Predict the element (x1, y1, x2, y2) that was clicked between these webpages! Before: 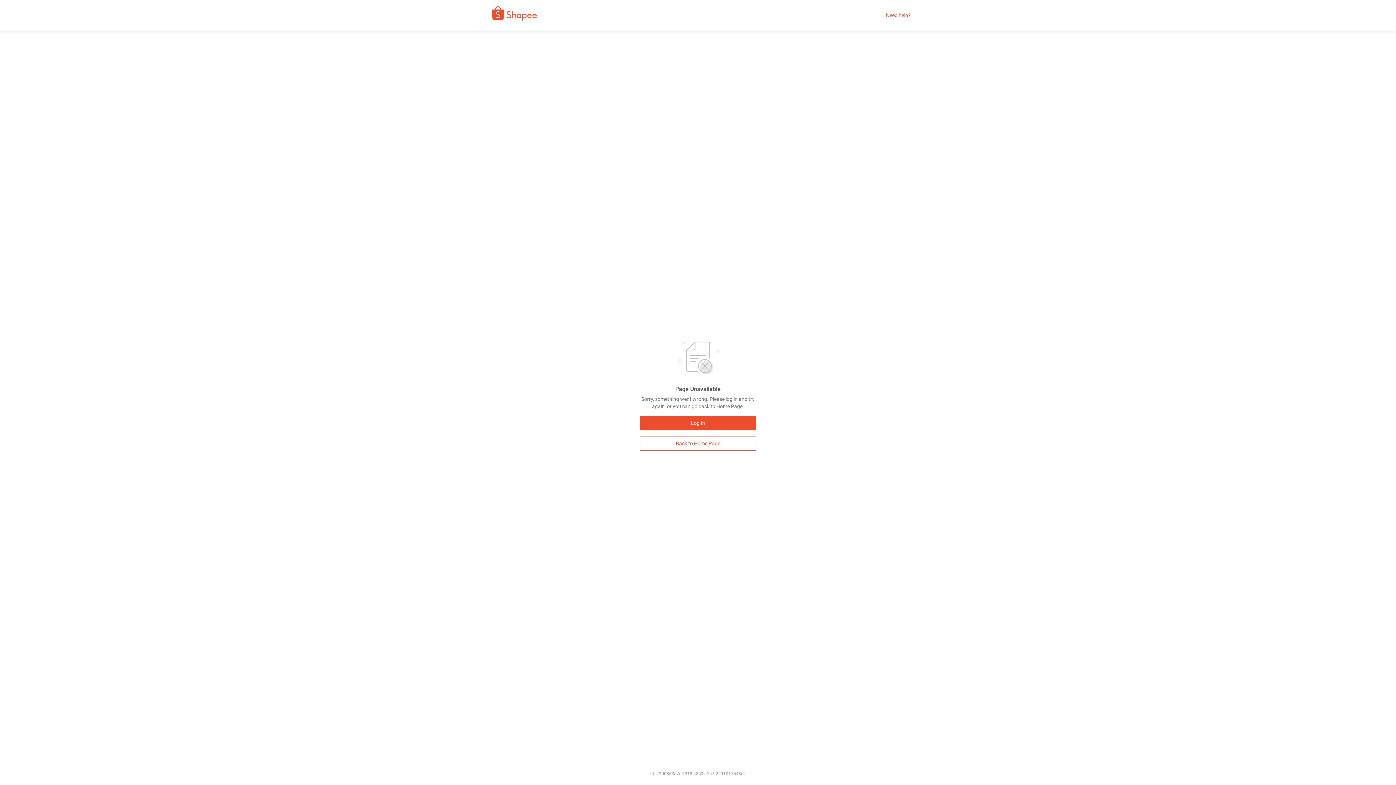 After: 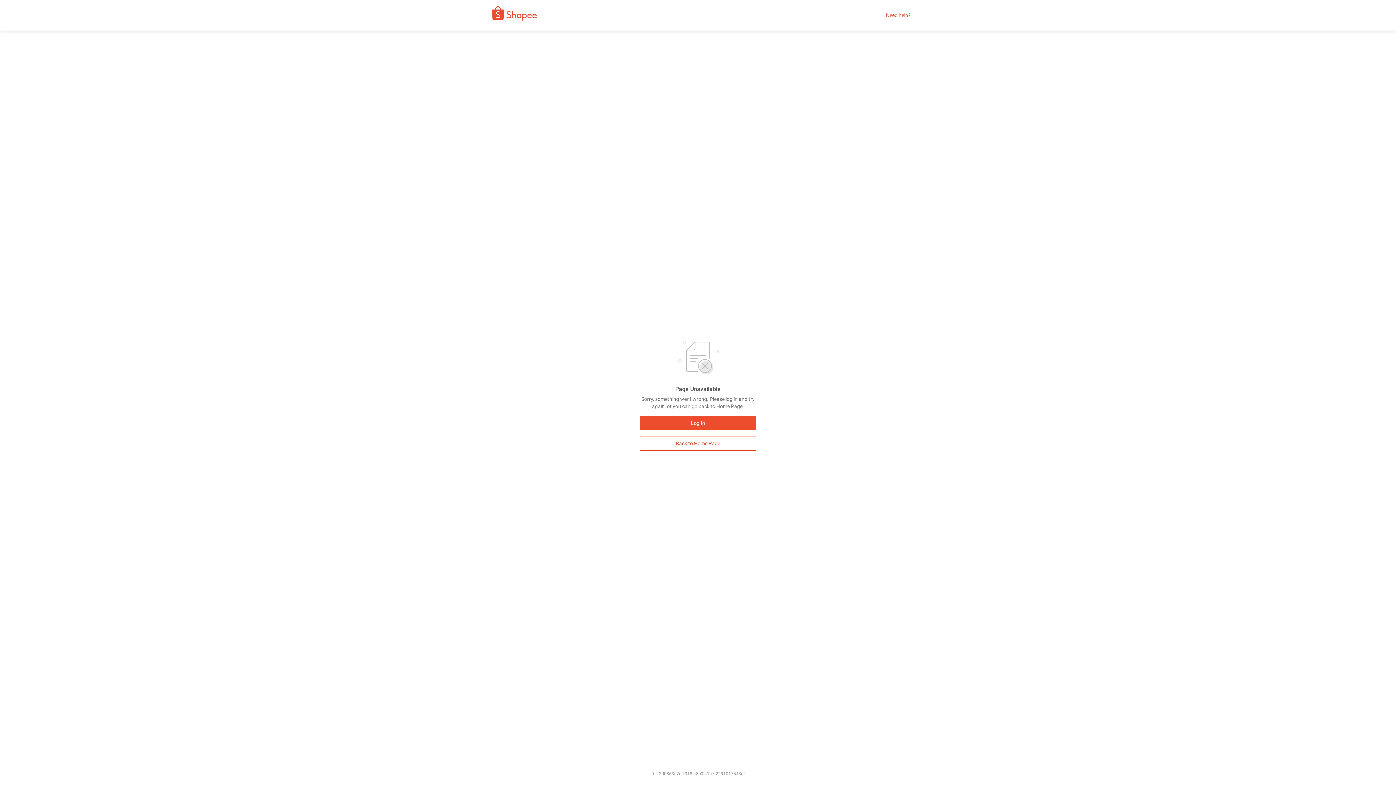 Action: label: Need help? bbox: (886, 12, 910, 18)